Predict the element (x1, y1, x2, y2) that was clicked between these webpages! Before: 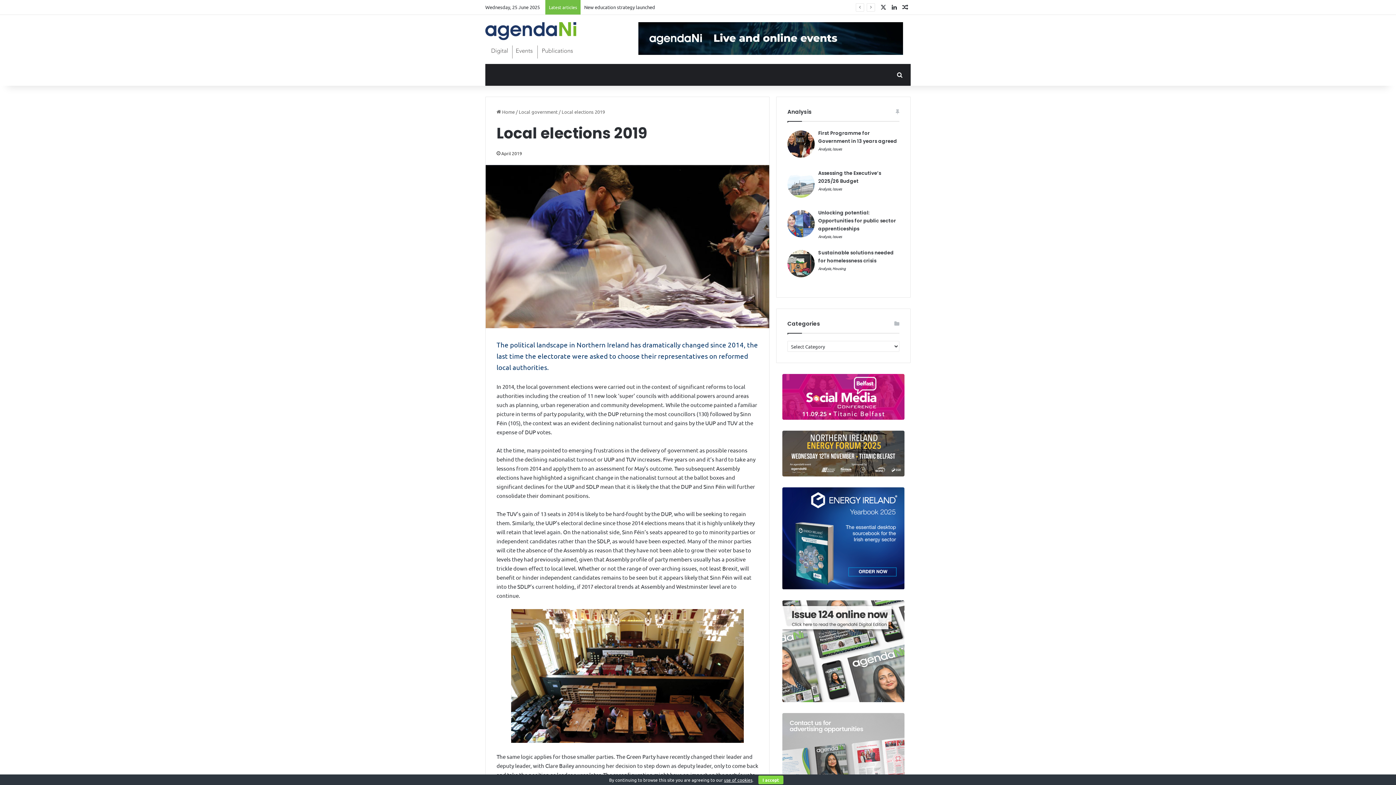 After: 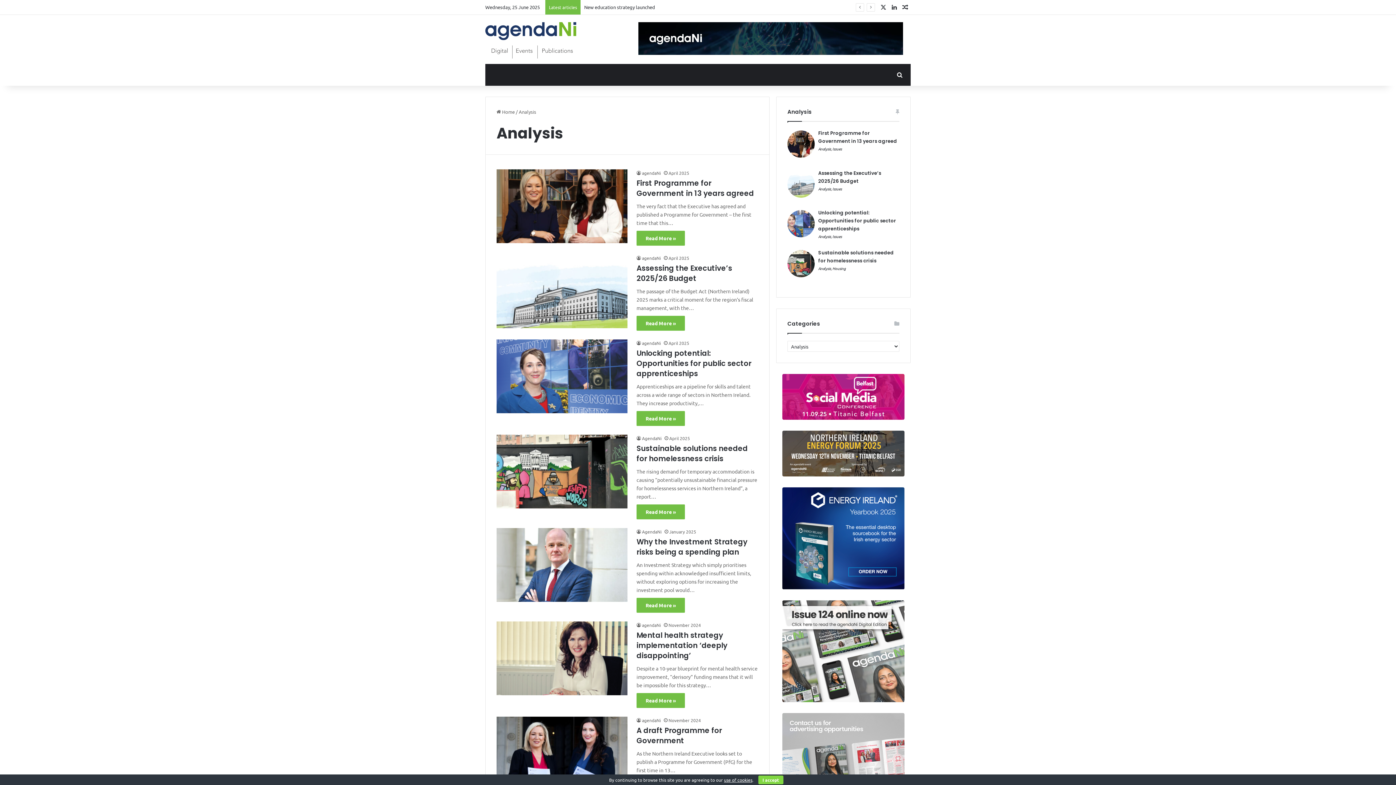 Action: bbox: (818, 265, 831, 271) label: Analysis